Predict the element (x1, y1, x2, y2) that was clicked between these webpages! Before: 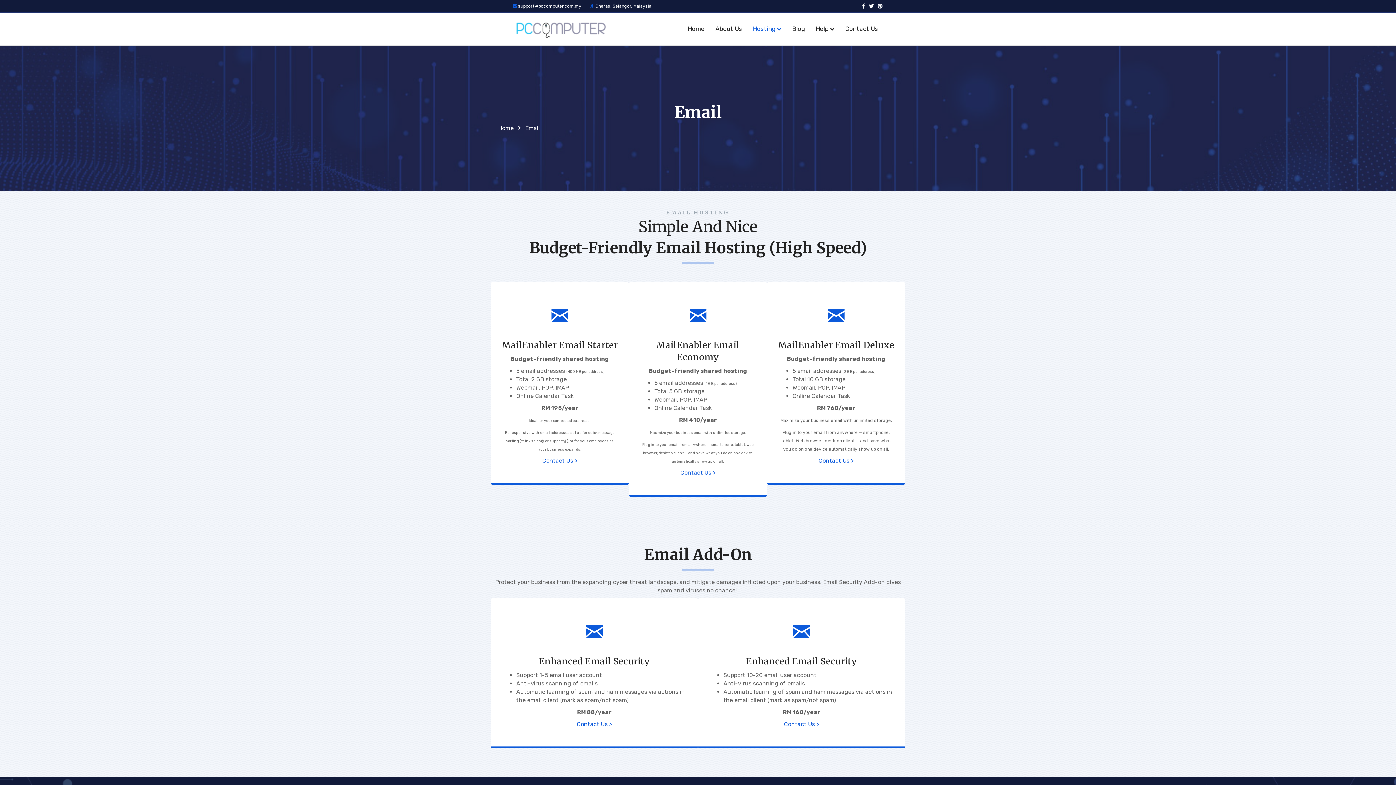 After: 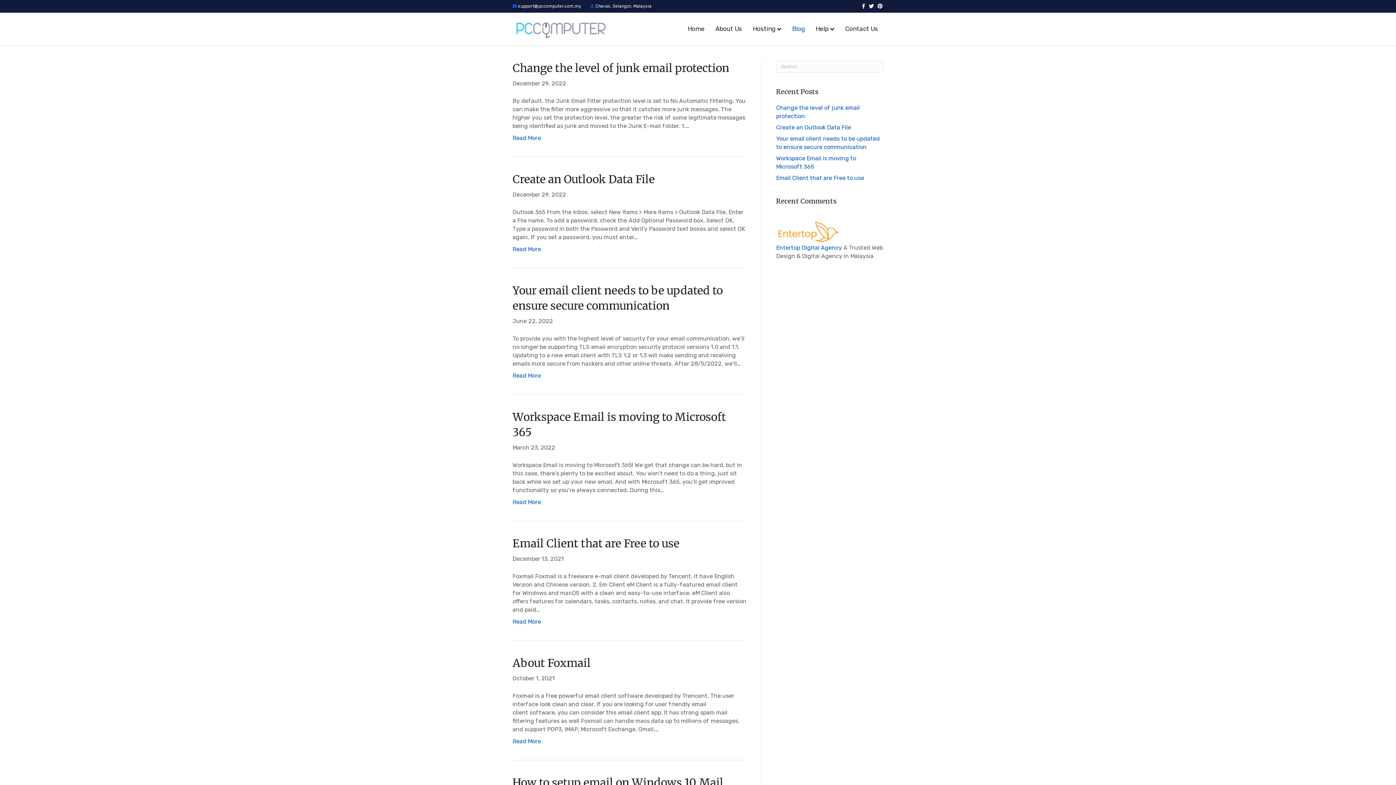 Action: label: Blog bbox: (786, 19, 810, 38)